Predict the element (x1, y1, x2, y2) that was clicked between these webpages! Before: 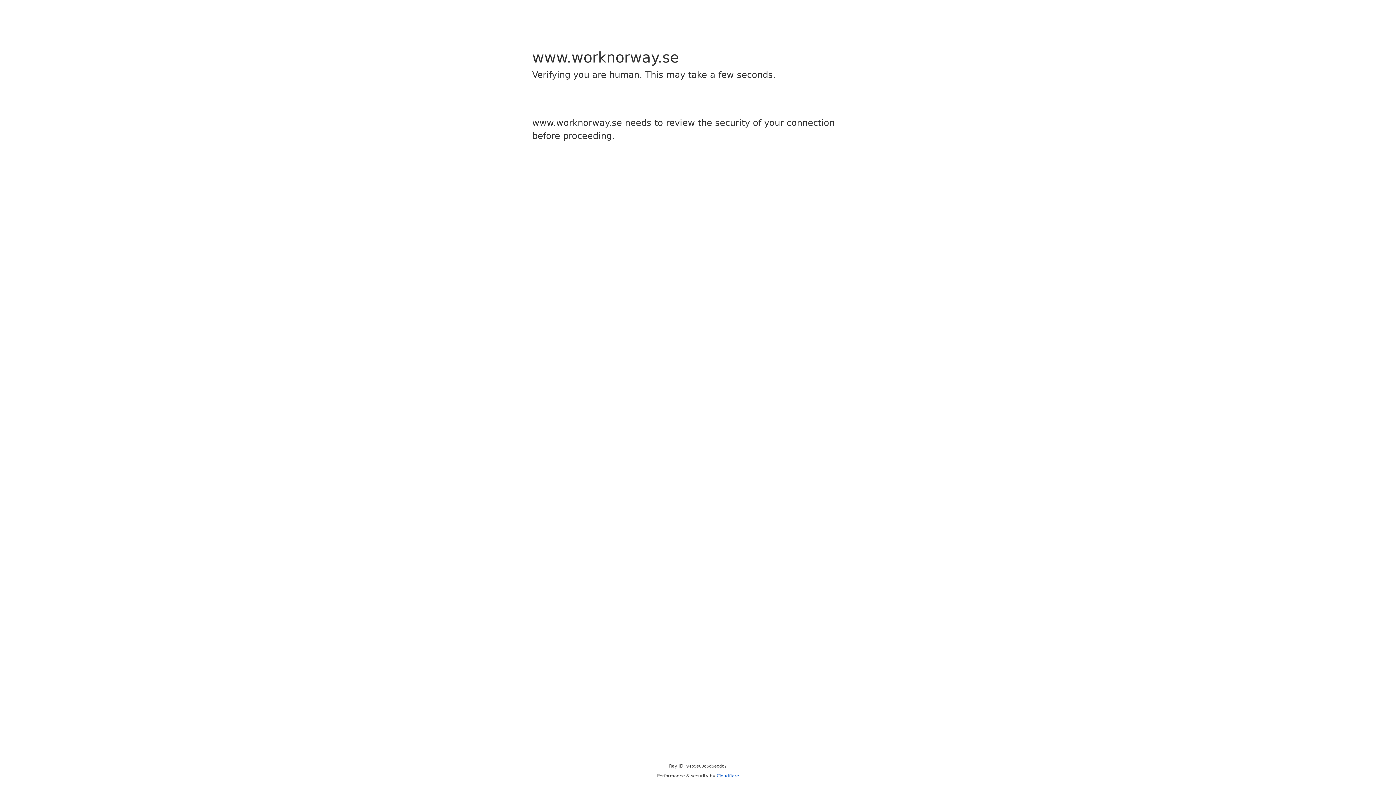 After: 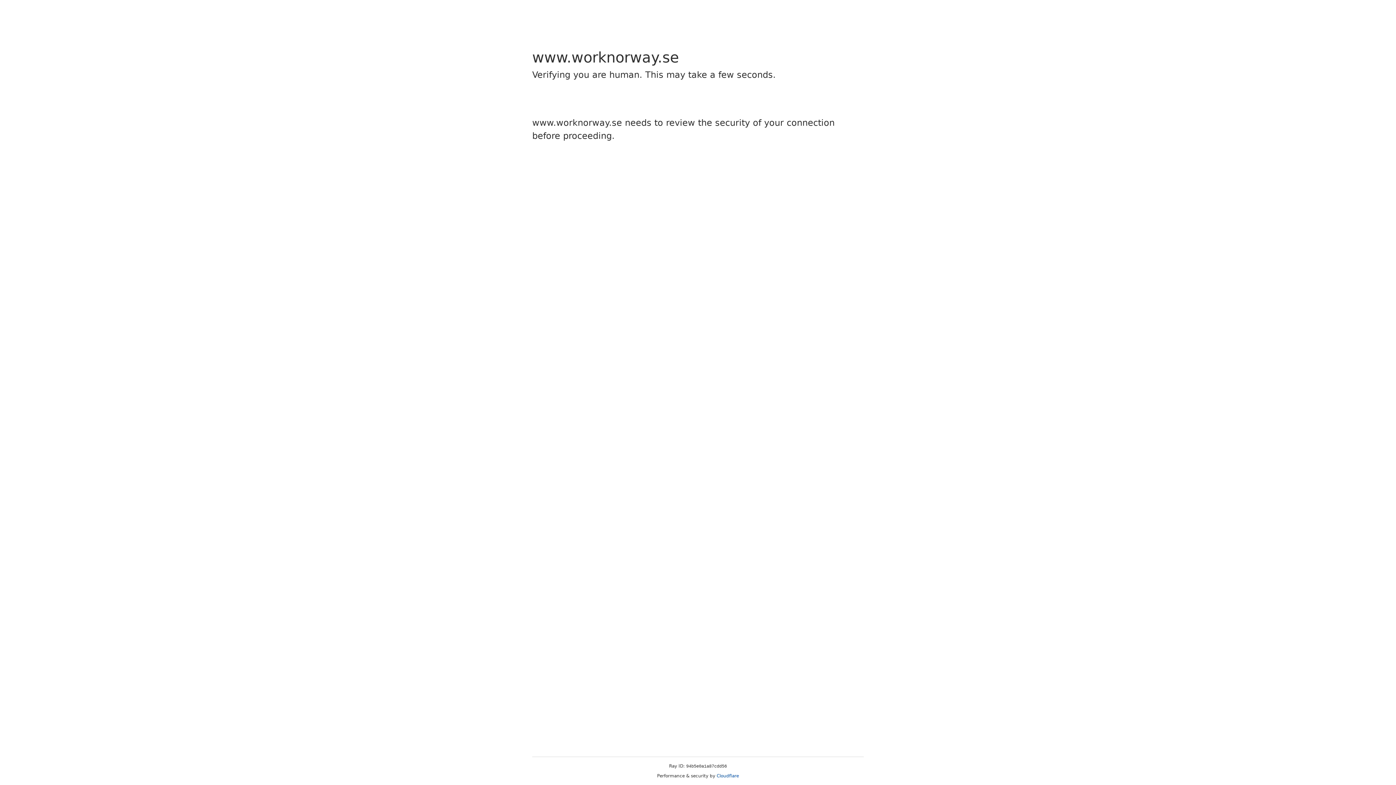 Action: bbox: (716, 773, 739, 778) label: Cloudflare